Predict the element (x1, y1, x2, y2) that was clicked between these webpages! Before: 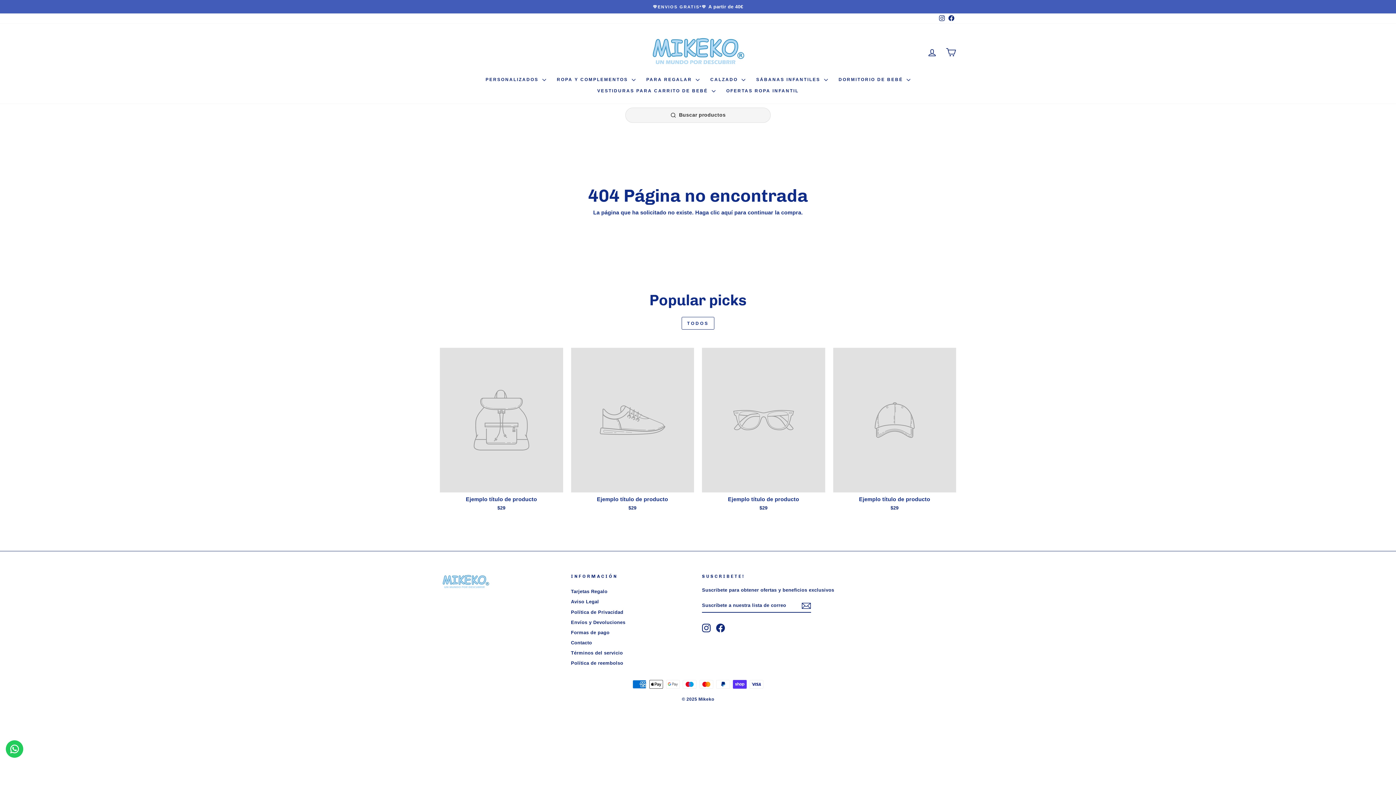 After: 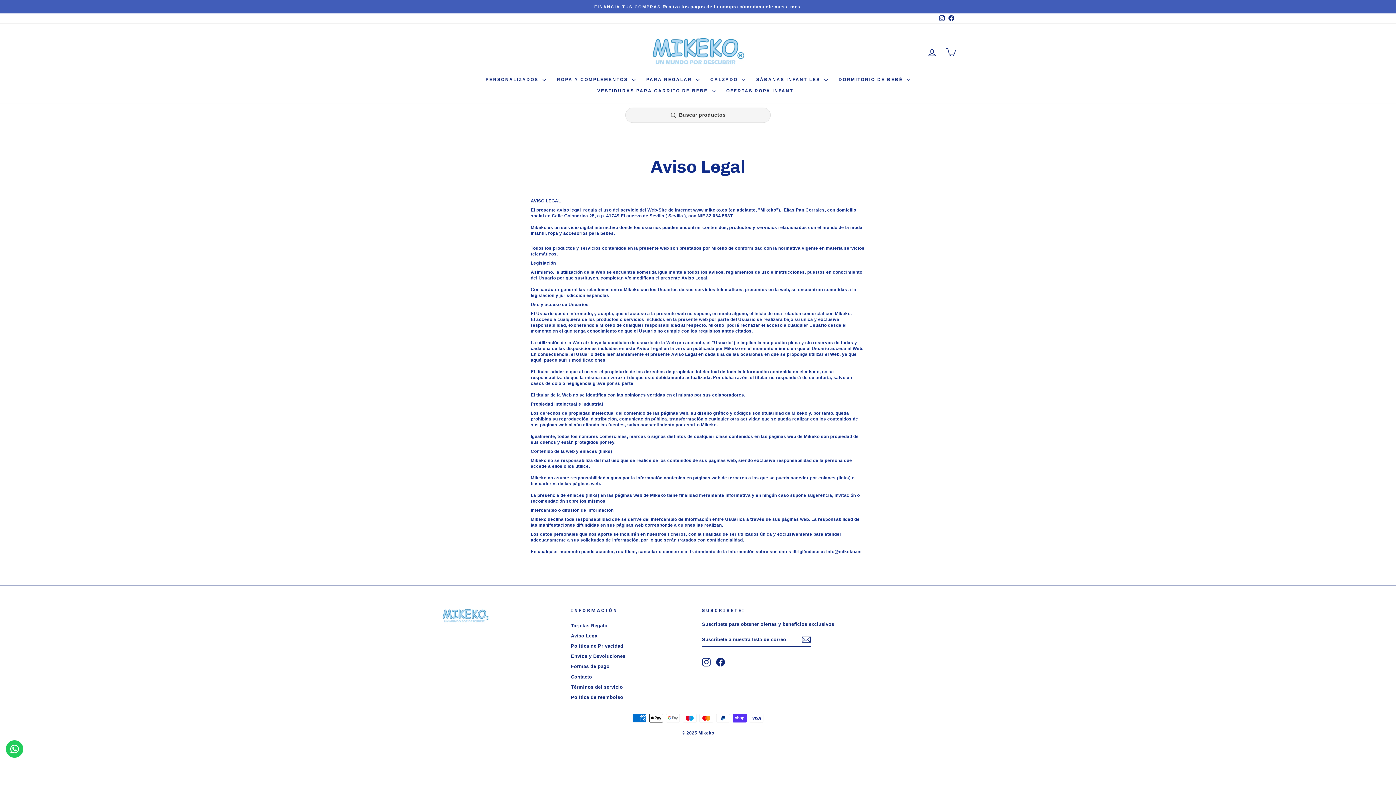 Action: bbox: (571, 597, 599, 606) label: Aviso Legal